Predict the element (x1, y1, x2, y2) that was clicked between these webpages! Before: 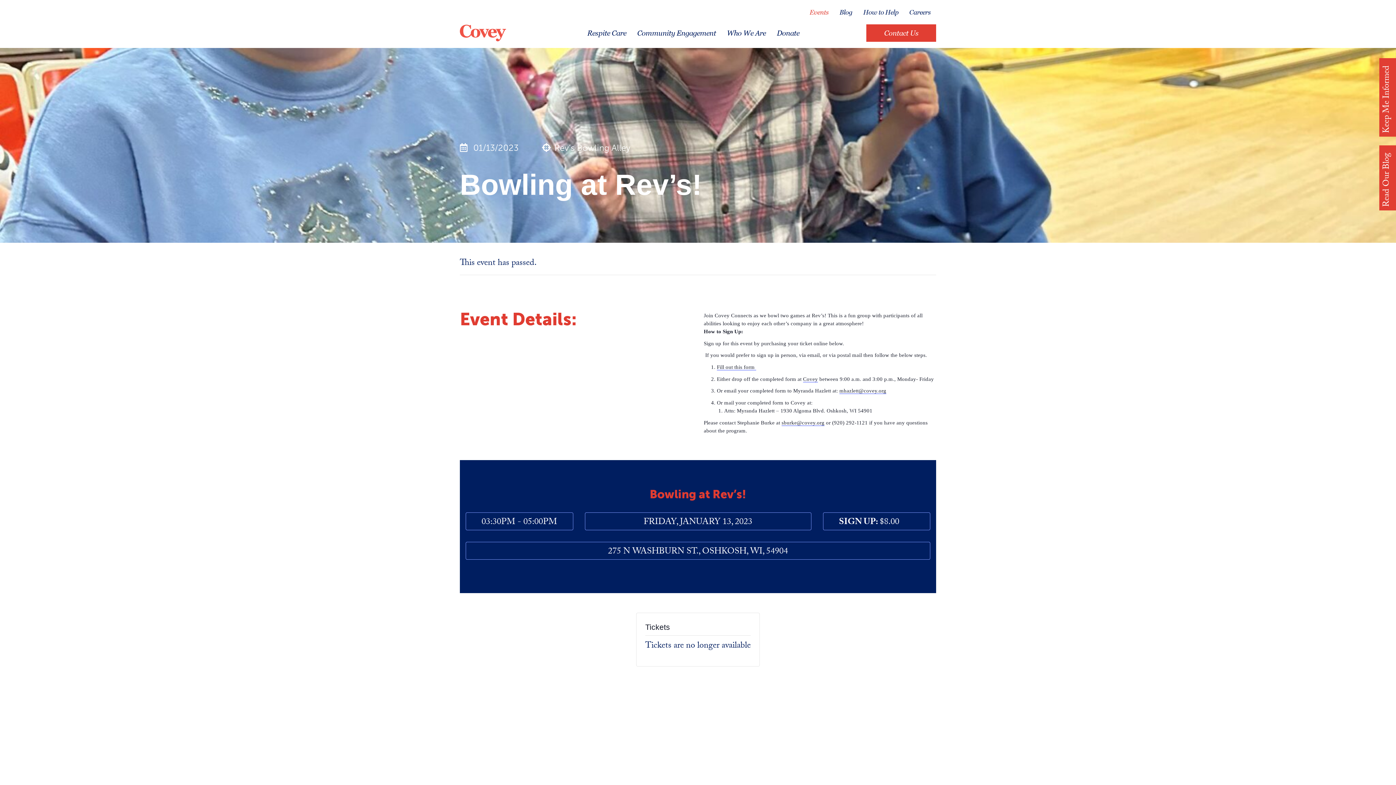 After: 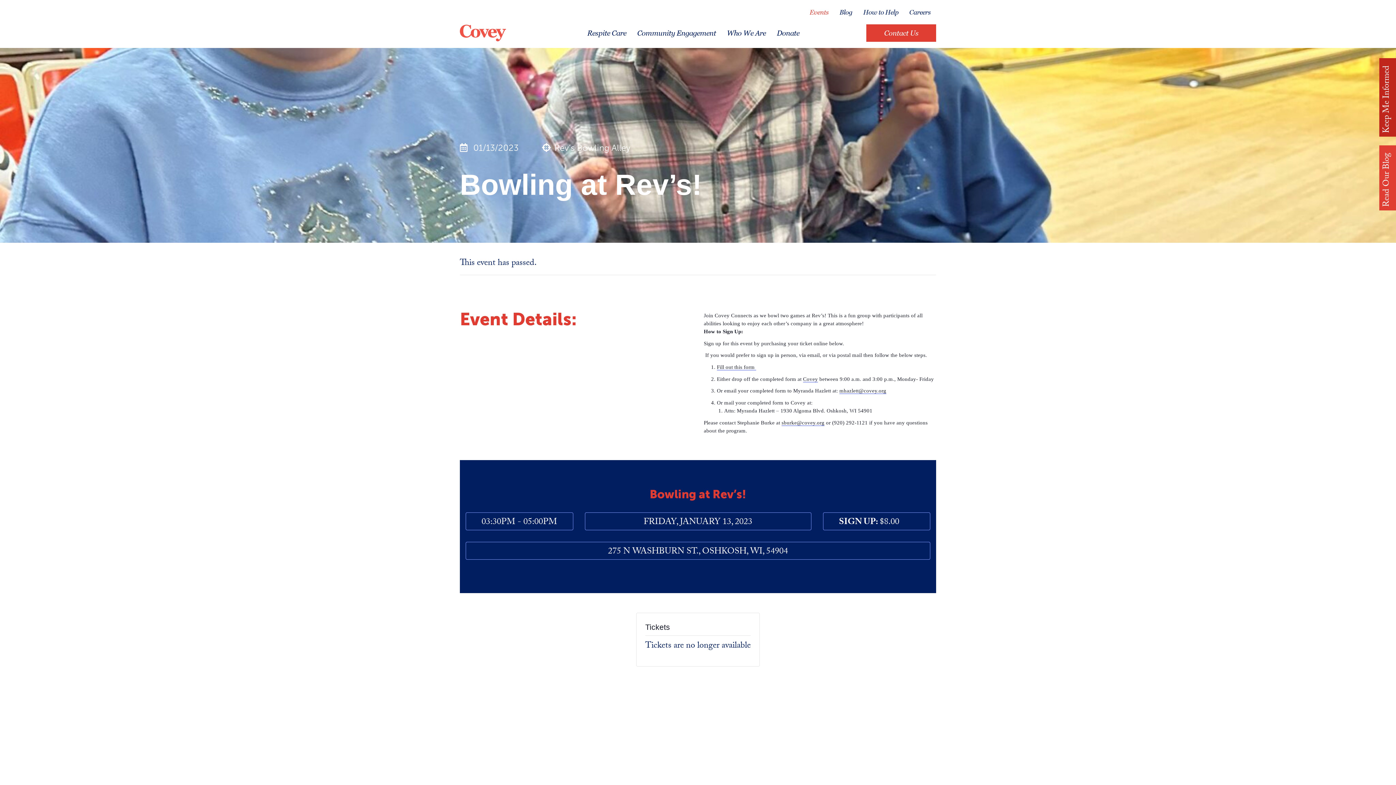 Action: label: Keep Me Informed bbox: (1380, 65, 1395, 133)